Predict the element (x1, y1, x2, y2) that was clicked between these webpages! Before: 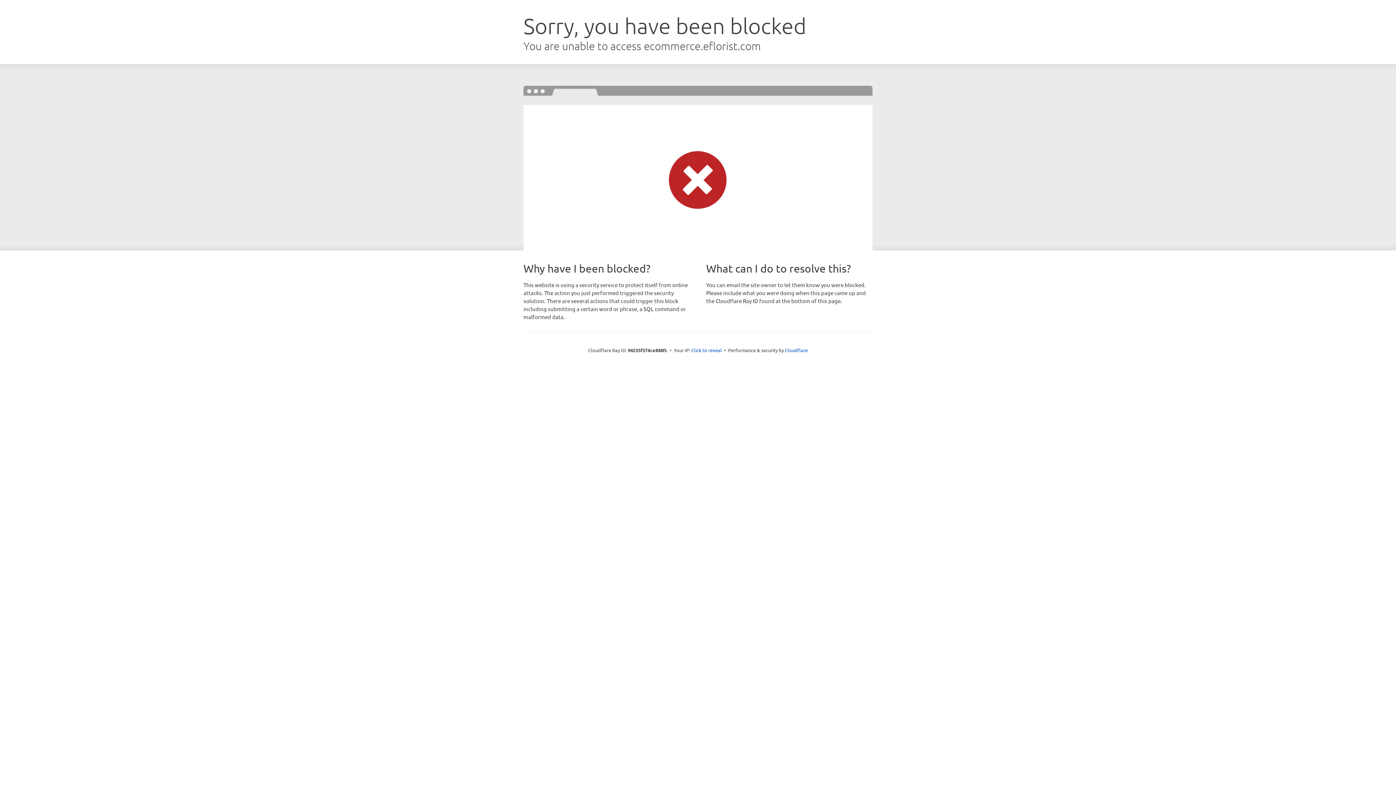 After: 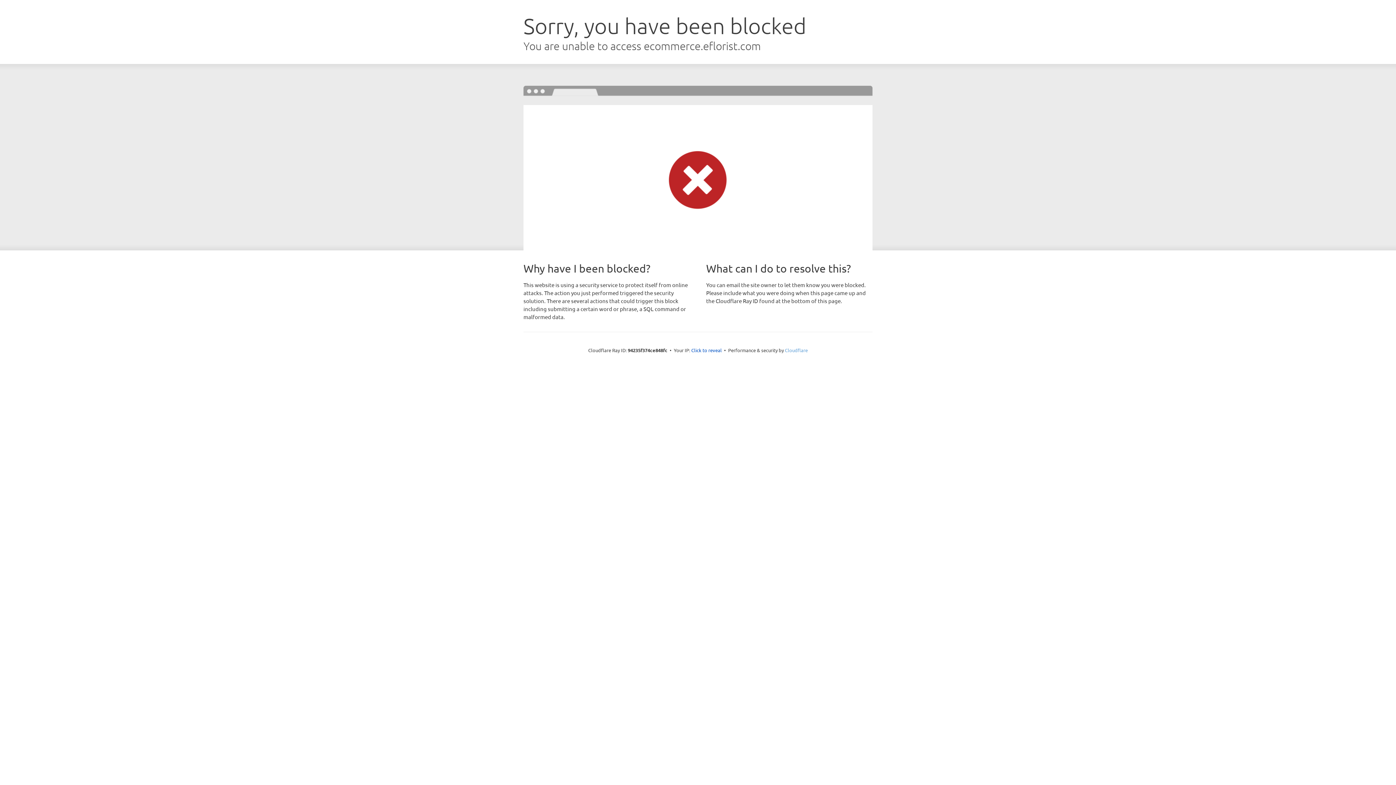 Action: bbox: (785, 347, 808, 353) label: Cloudflare